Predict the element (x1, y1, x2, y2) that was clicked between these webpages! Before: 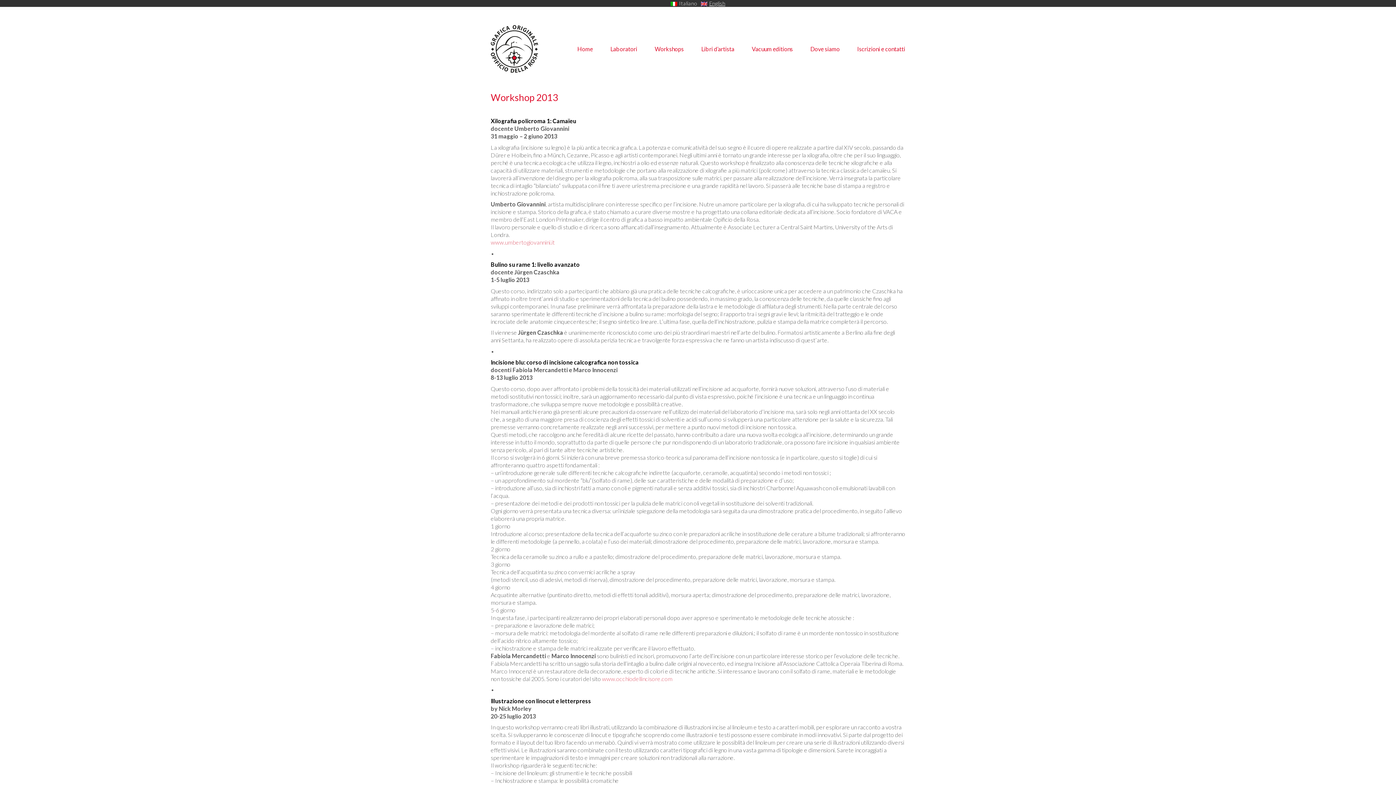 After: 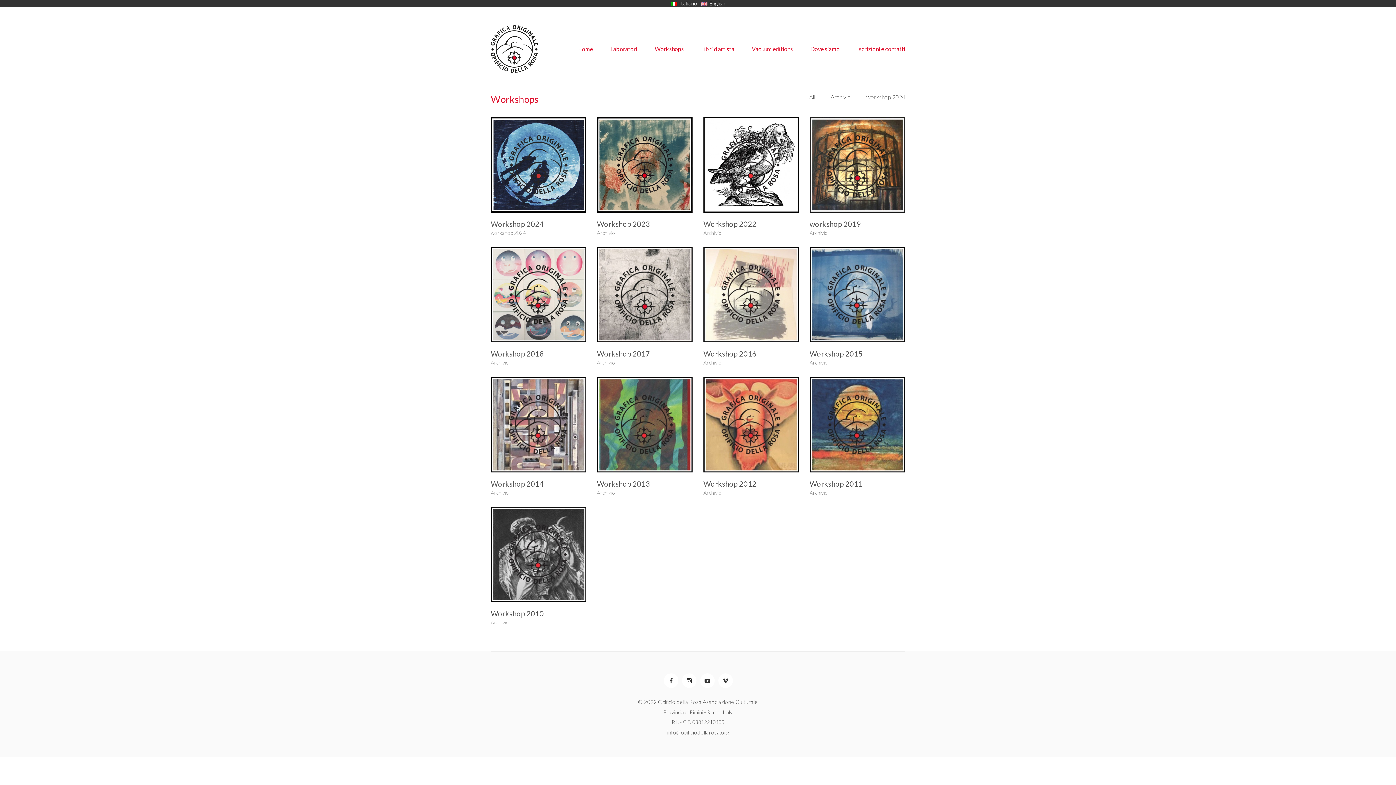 Action: label: Workshops bbox: (654, 45, 684, 52)